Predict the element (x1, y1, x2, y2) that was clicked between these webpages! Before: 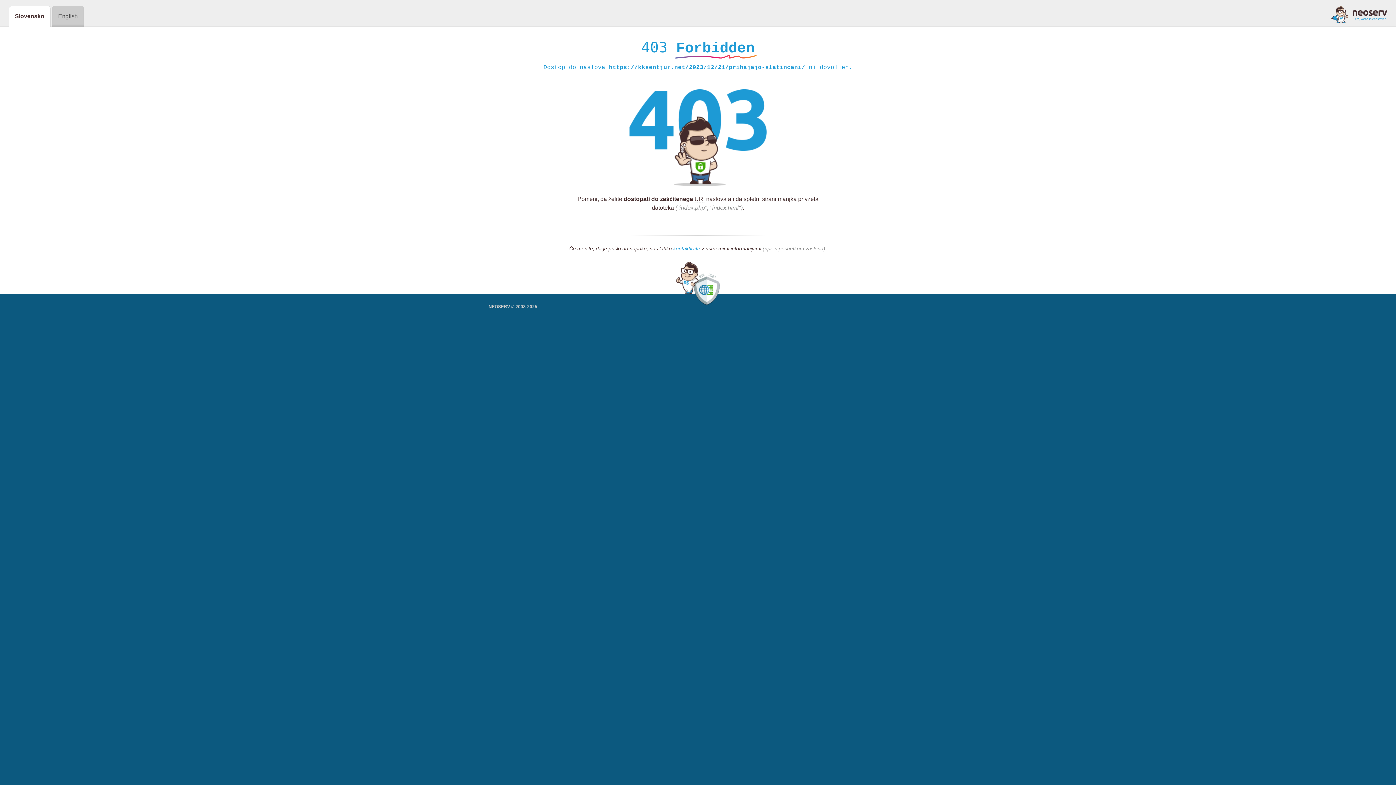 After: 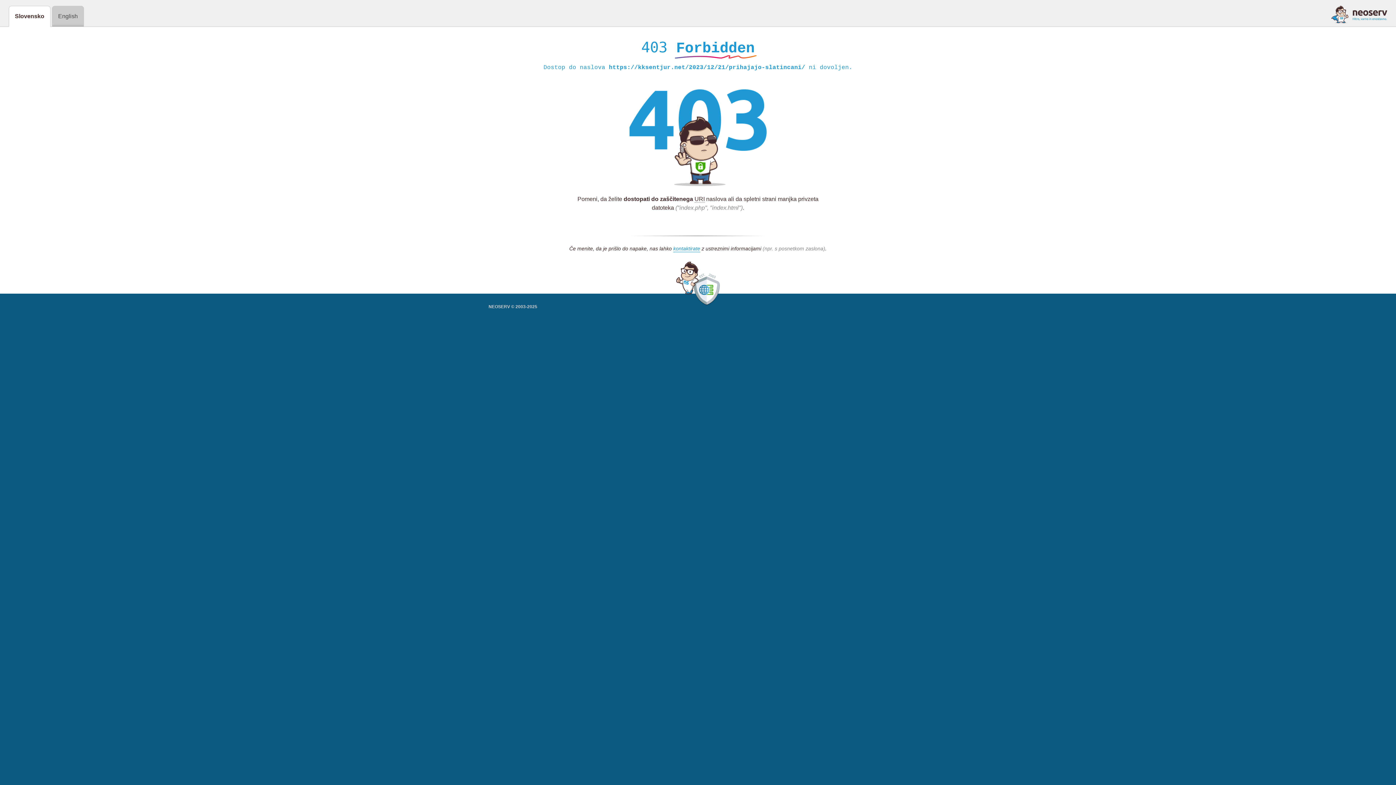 Action: bbox: (1331, 5, 1387, 23)